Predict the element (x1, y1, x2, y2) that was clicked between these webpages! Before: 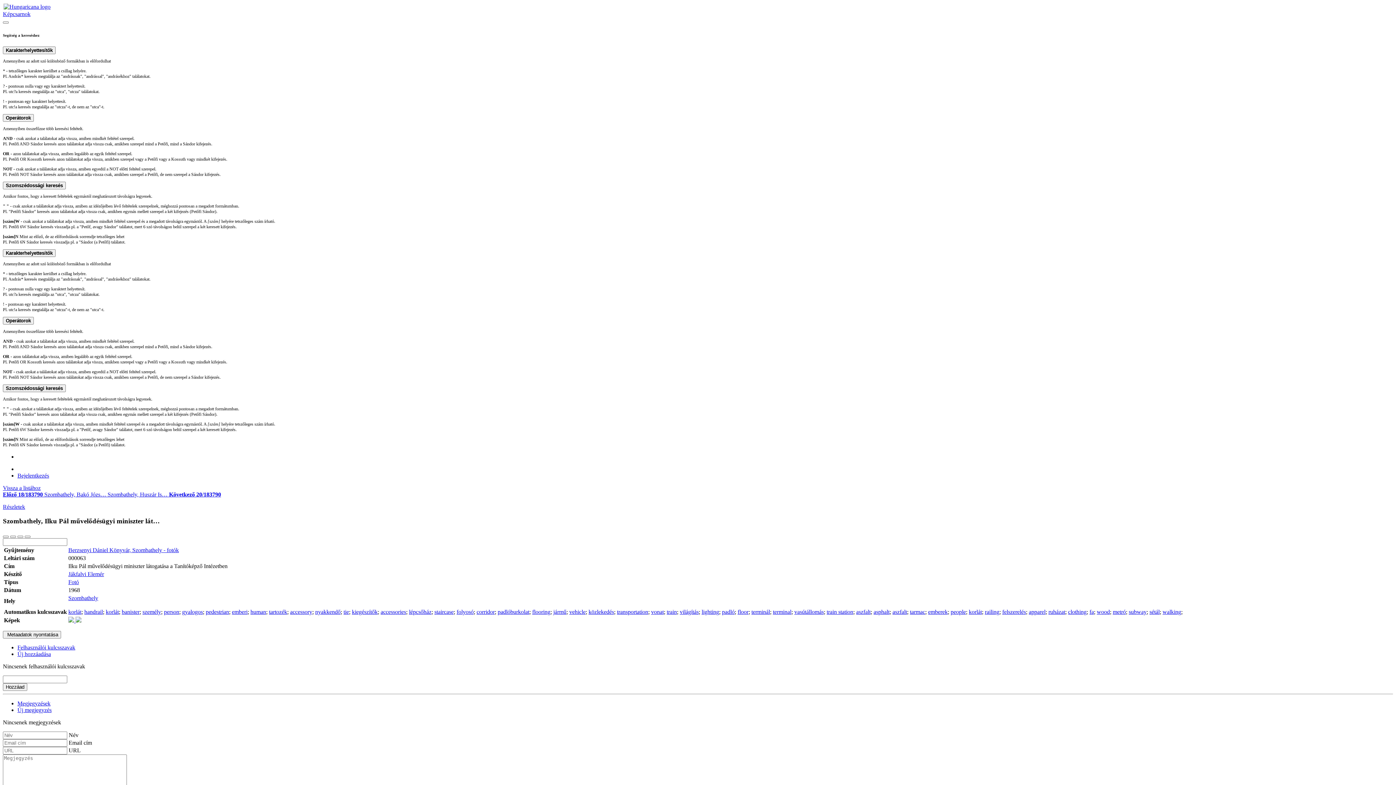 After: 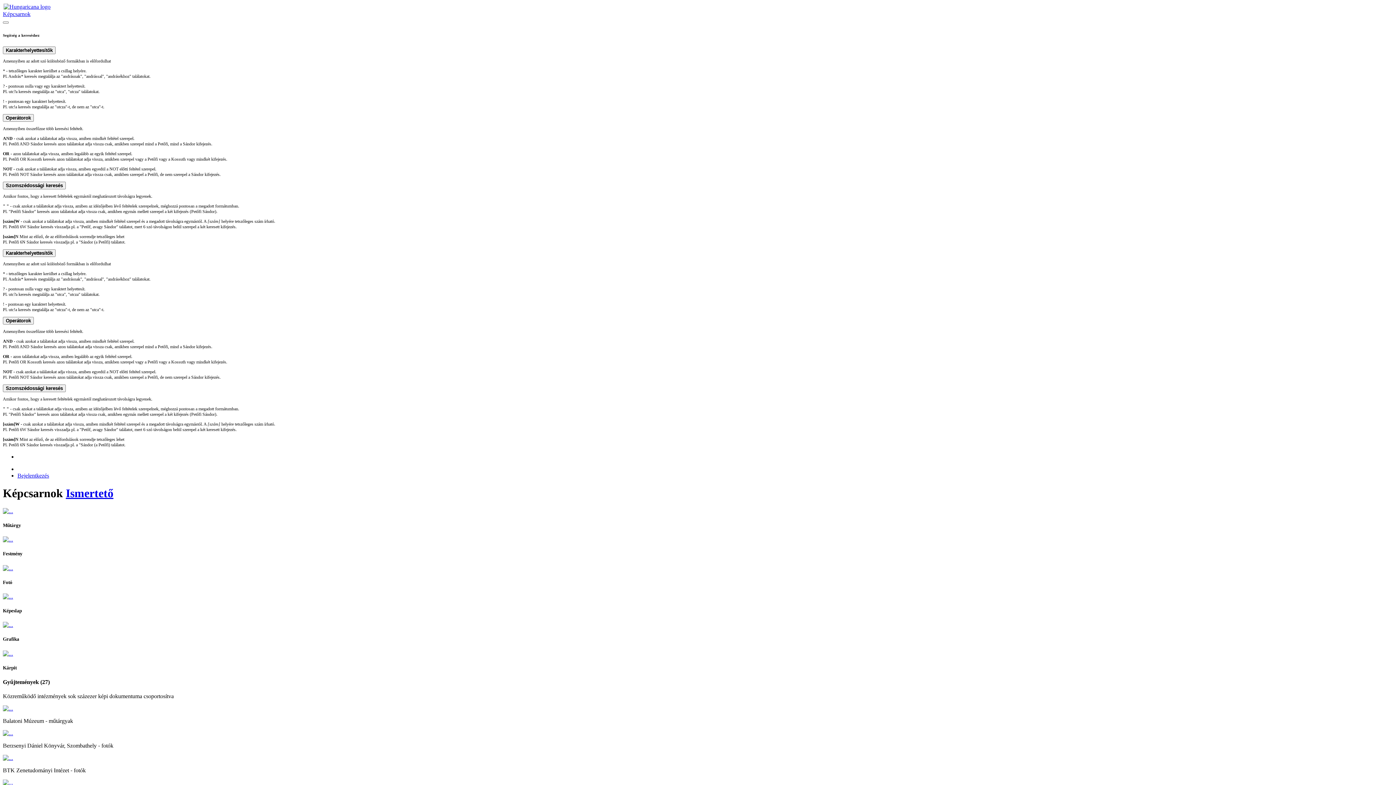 Action: bbox: (2, 2, 1393, 17) label: Képcsarnok